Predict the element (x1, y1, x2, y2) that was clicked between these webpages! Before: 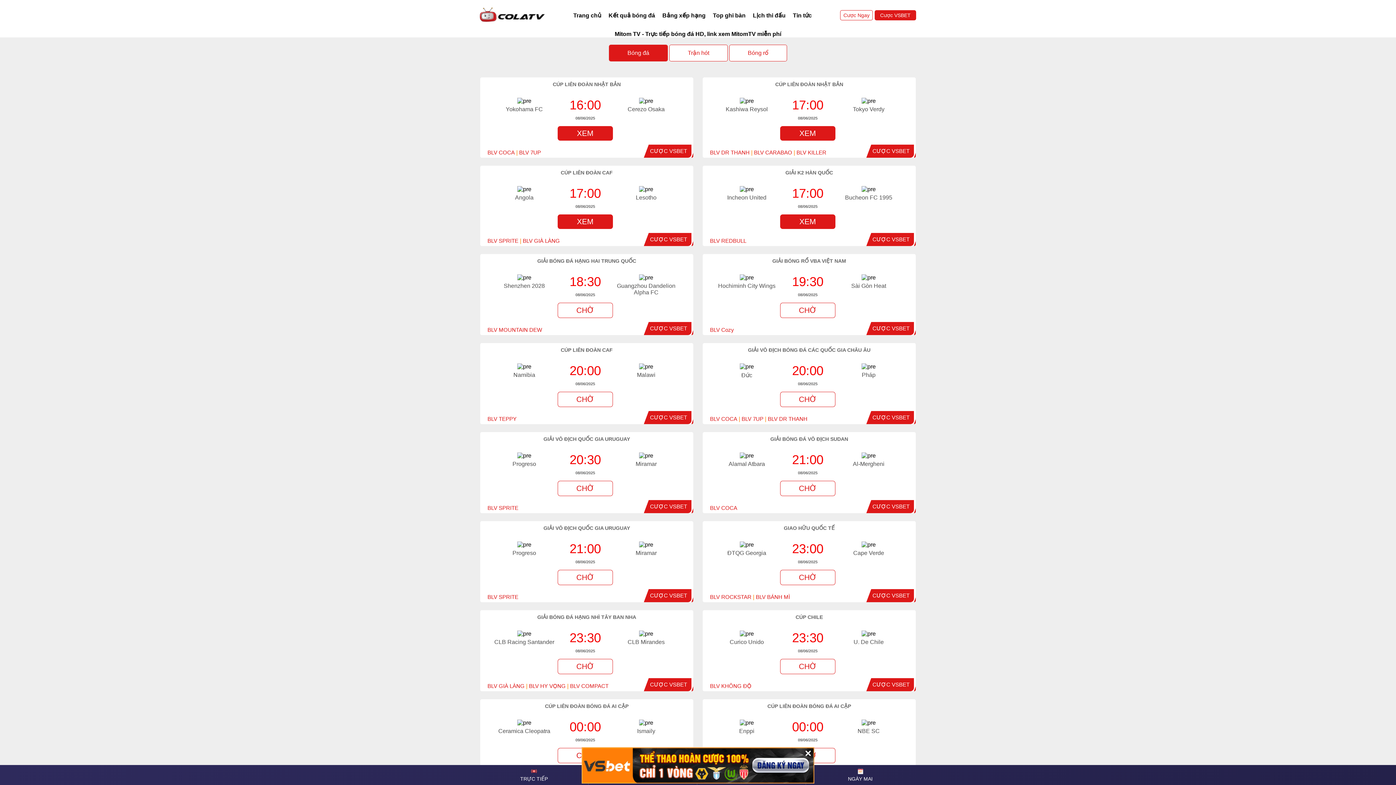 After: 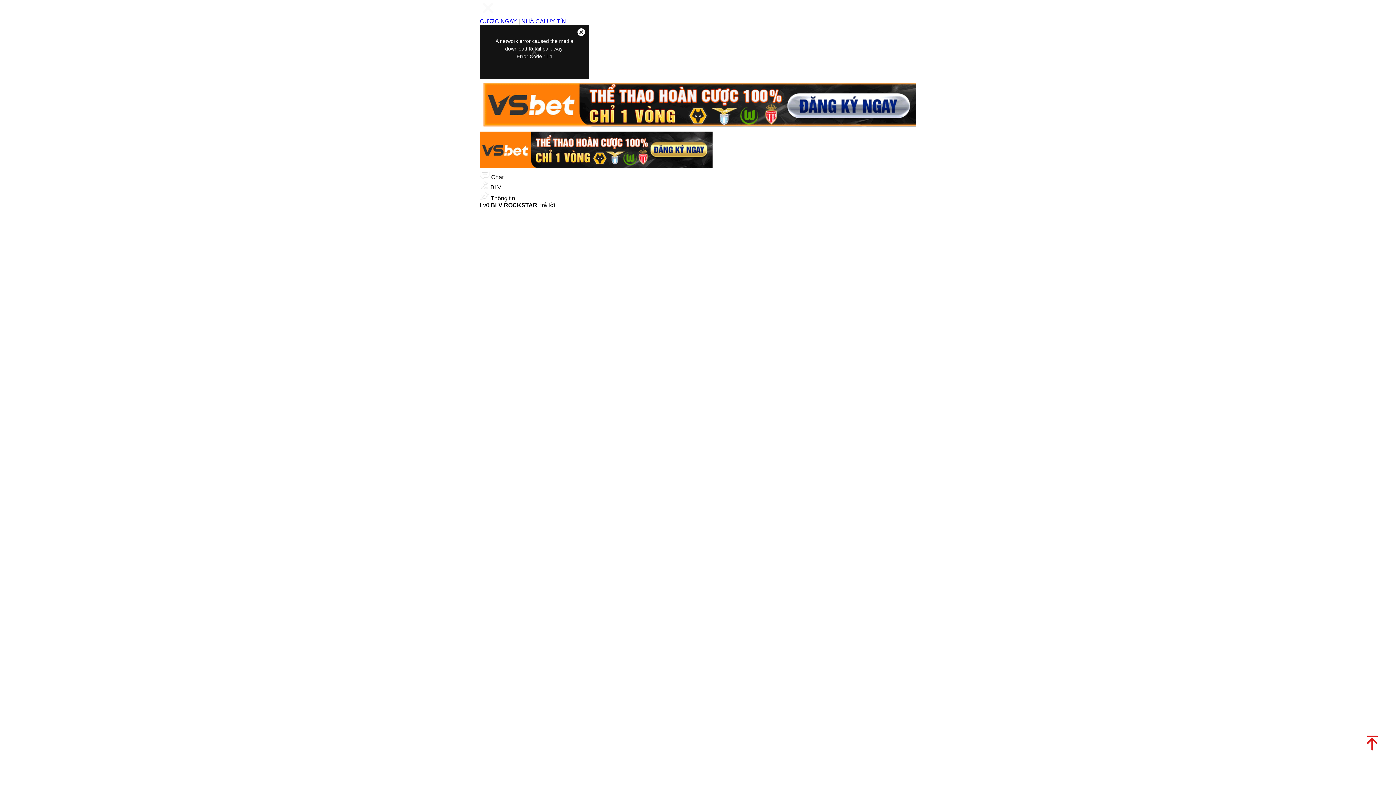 Action: label: BLV ROCKSTAR bbox: (710, 594, 751, 600)